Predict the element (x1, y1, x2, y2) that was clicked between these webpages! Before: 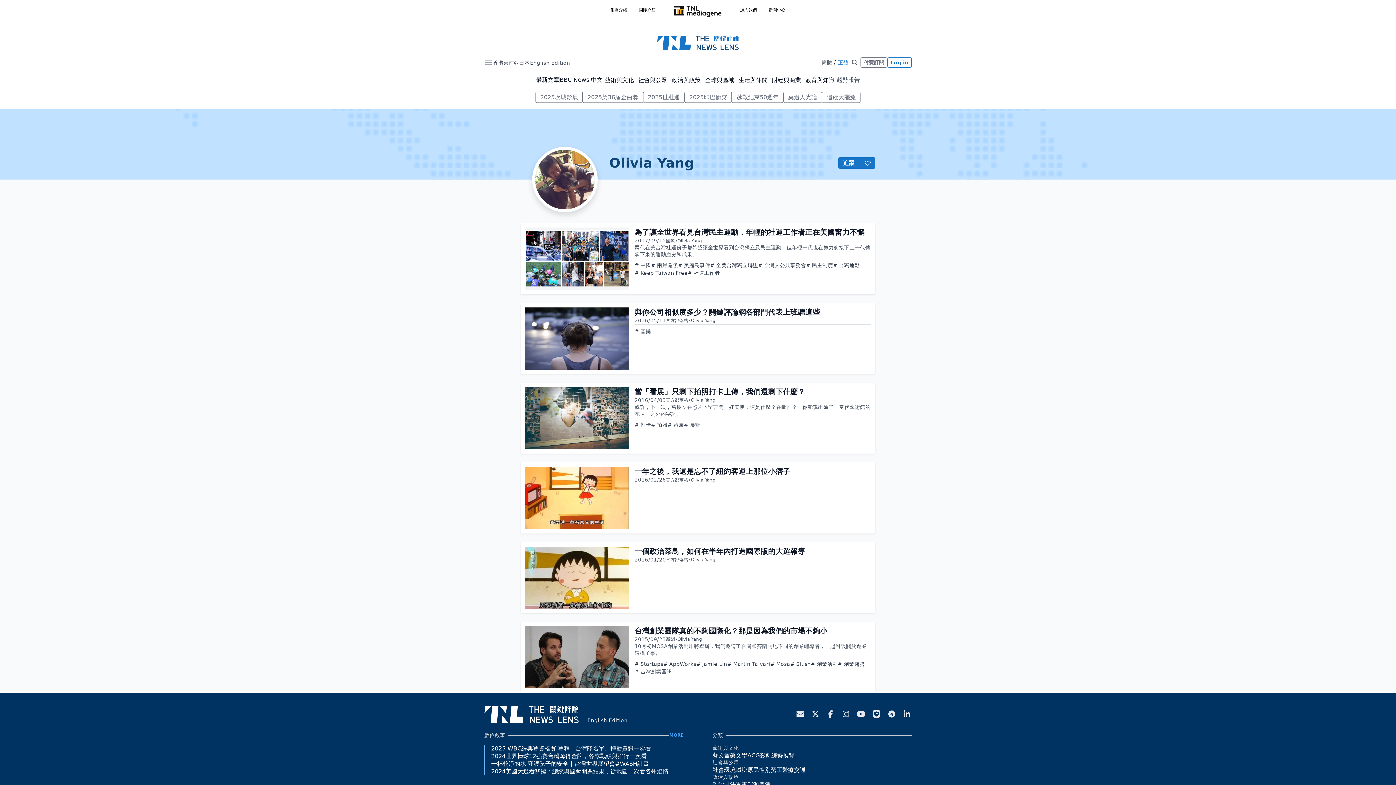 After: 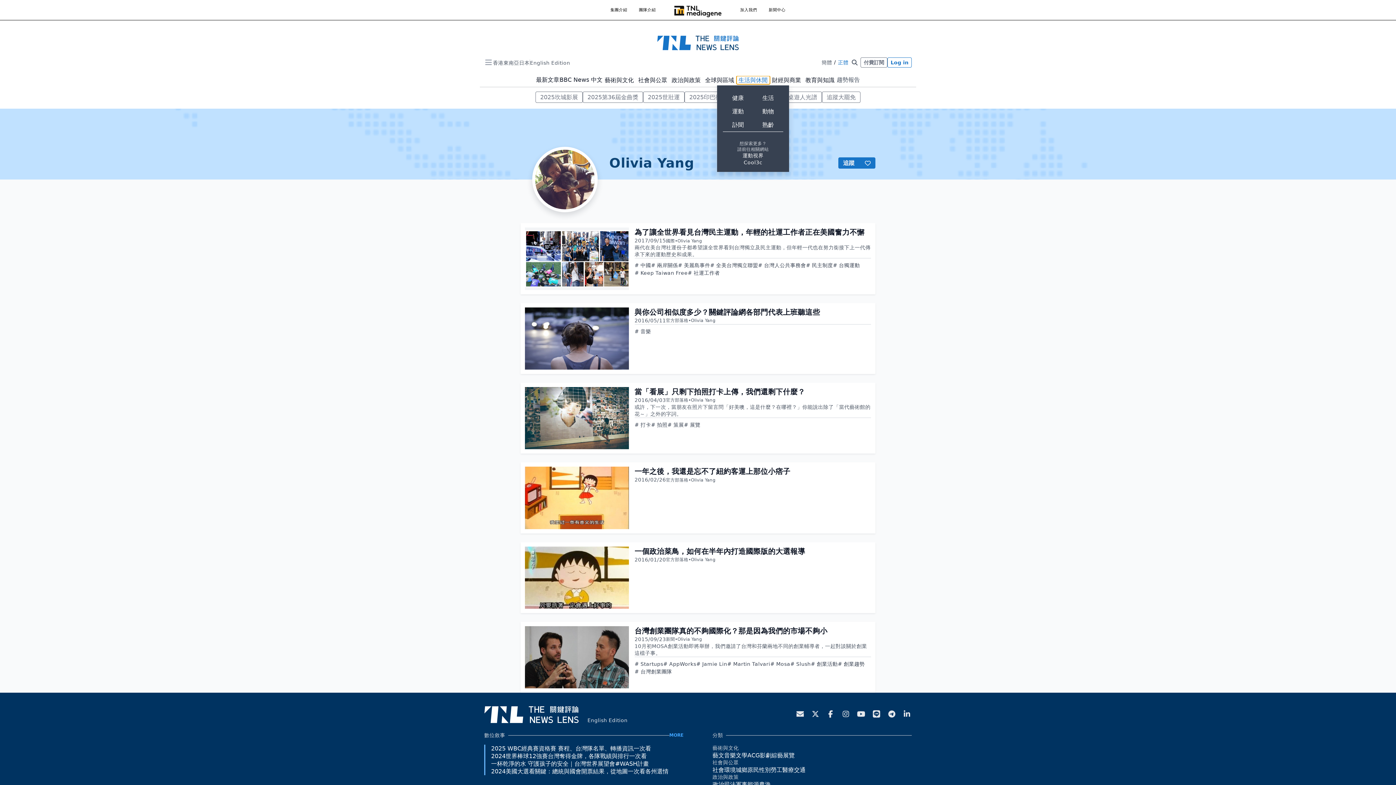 Action: bbox: (736, 75, 770, 84) label: 生活與休閒